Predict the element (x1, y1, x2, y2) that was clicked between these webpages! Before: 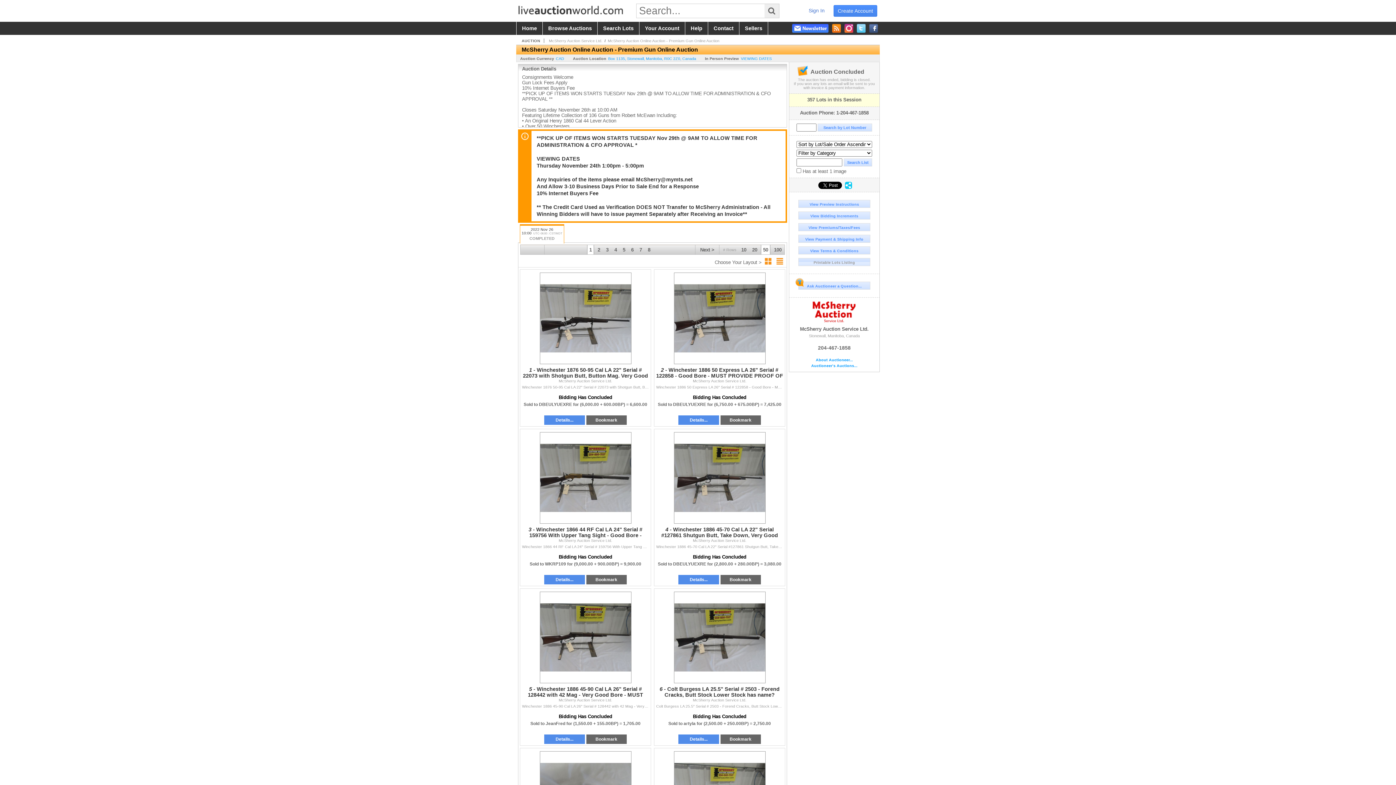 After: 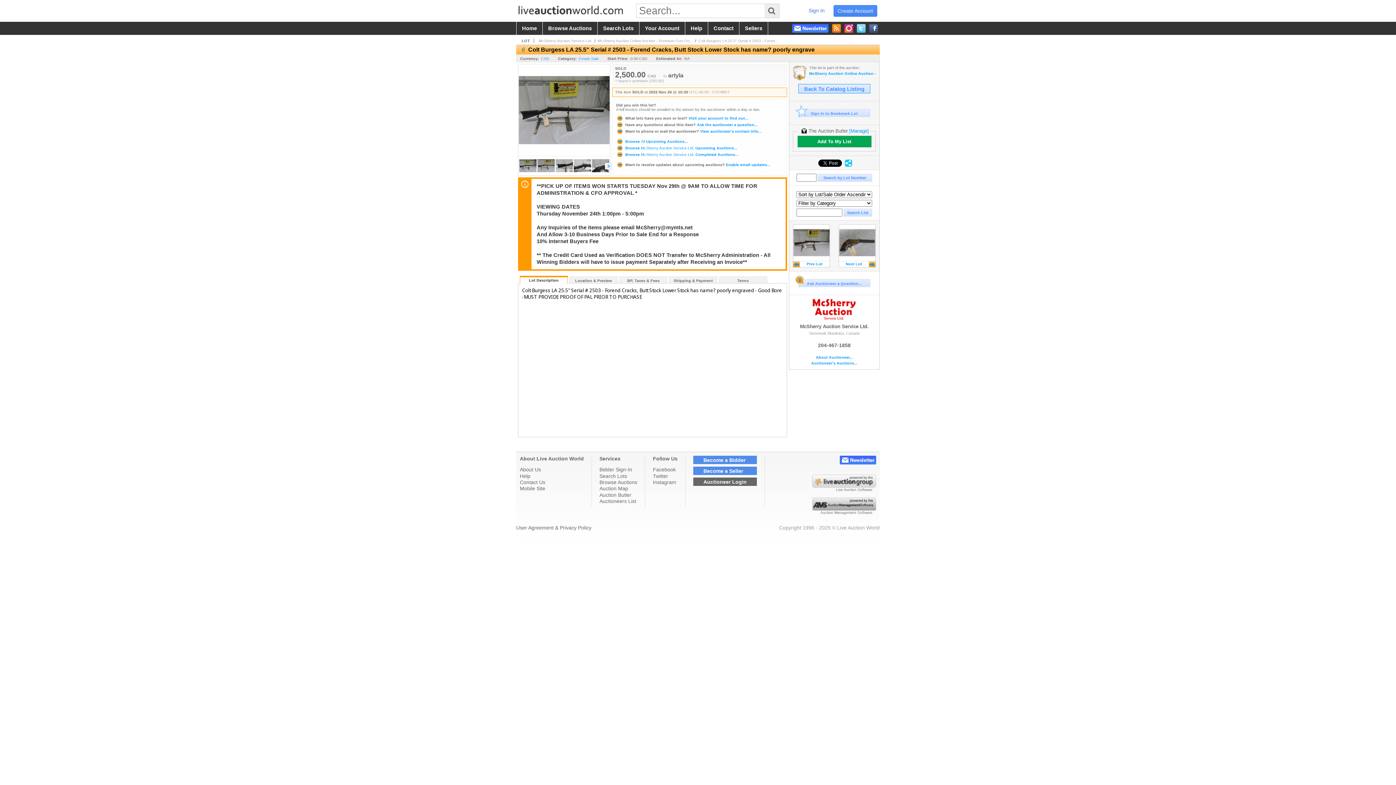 Action: bbox: (678, 734, 719, 744) label: Details...